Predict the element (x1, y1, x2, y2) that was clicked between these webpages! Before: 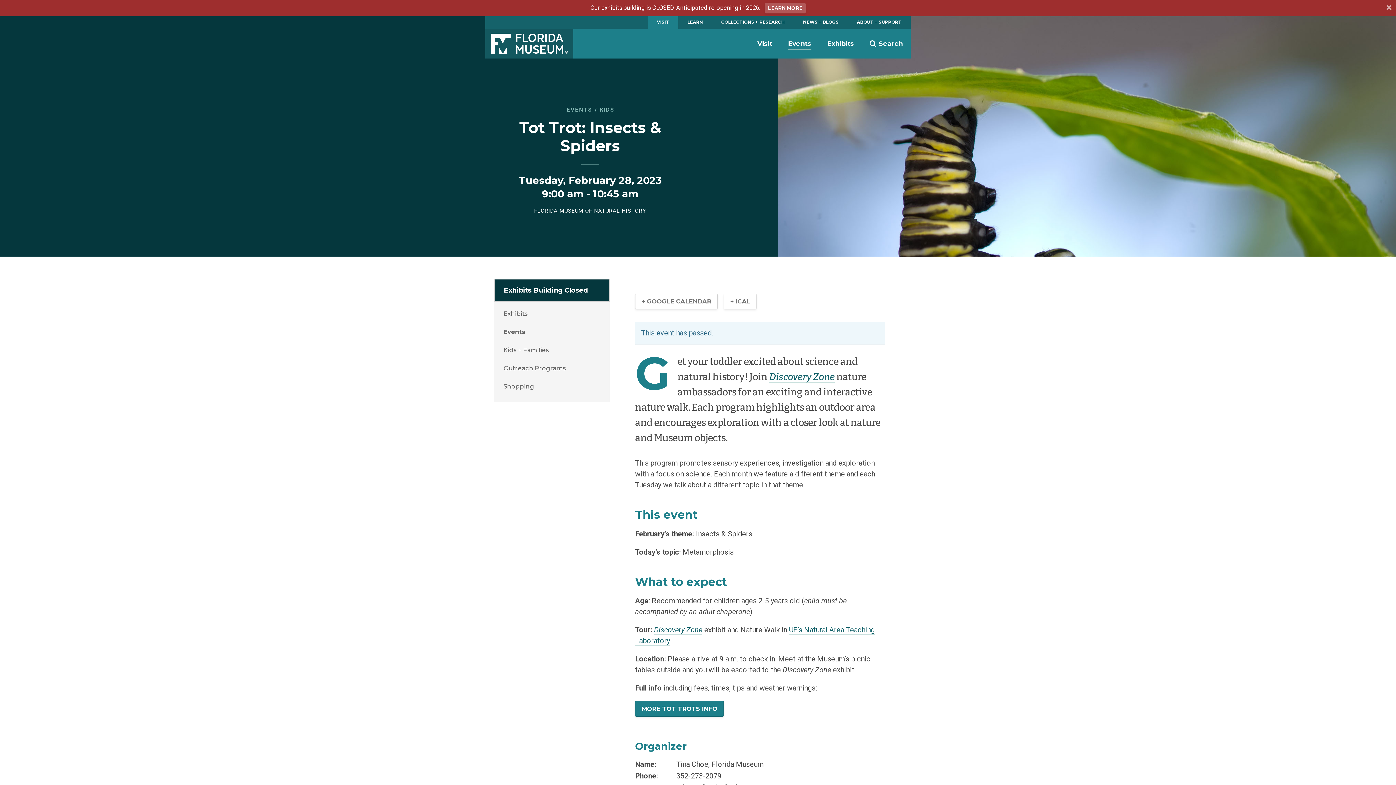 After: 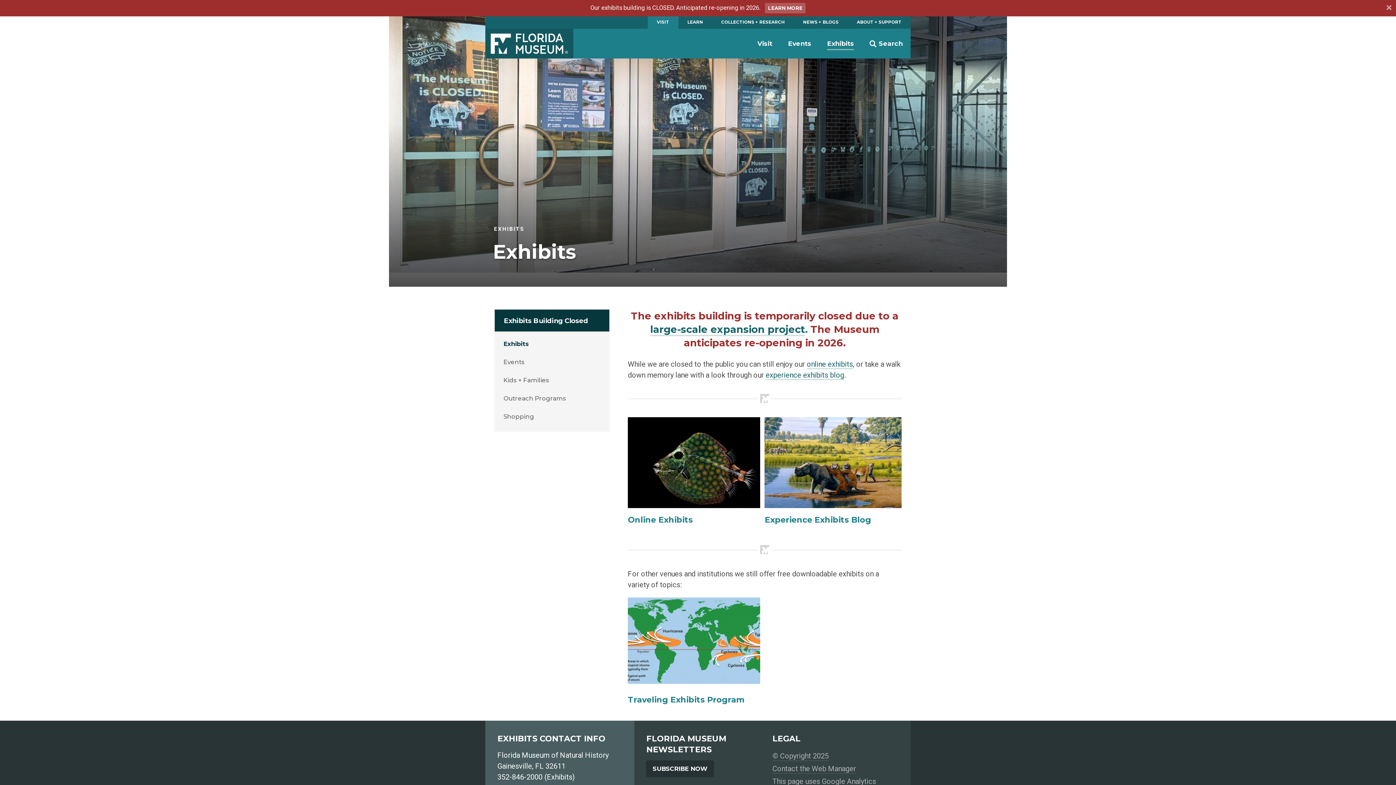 Action: bbox: (503, 304, 600, 322) label: Exhibits